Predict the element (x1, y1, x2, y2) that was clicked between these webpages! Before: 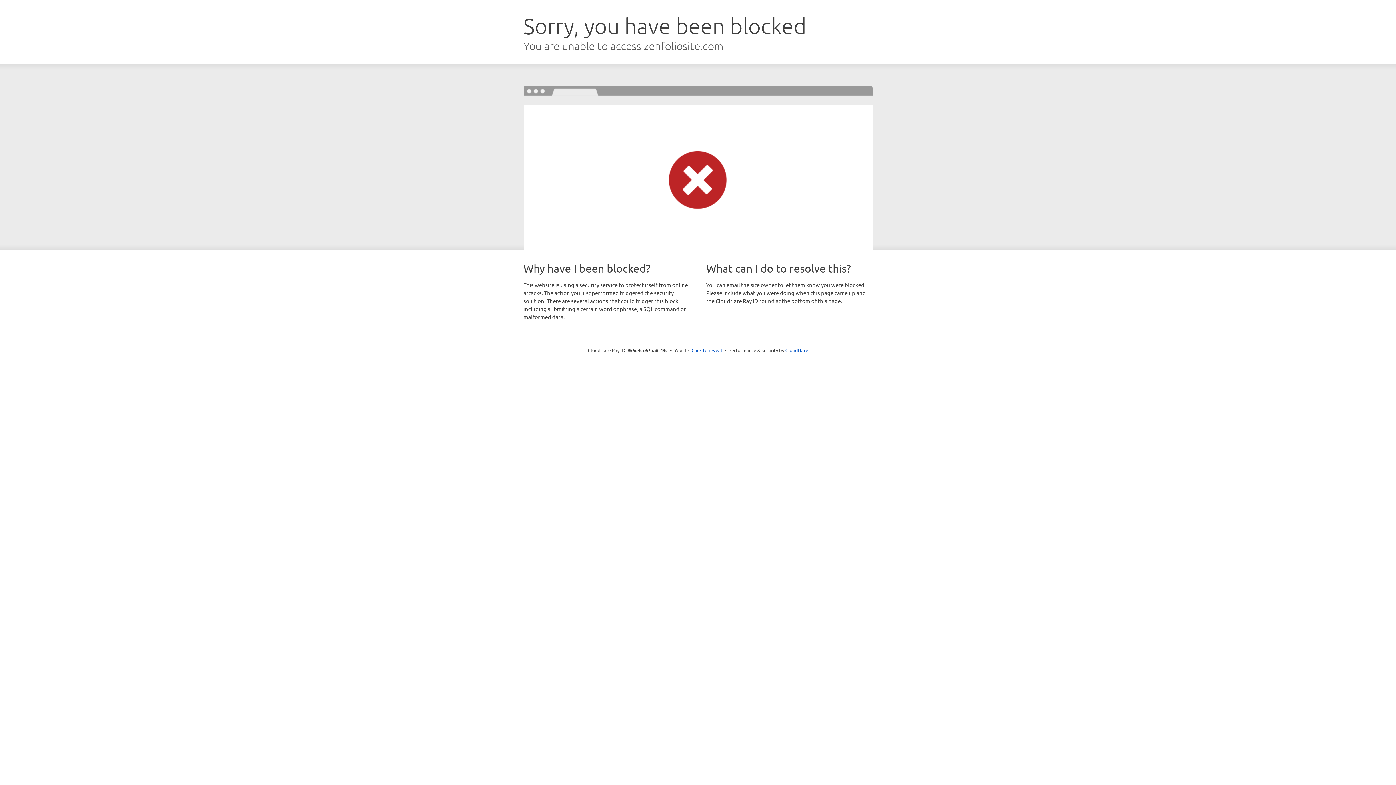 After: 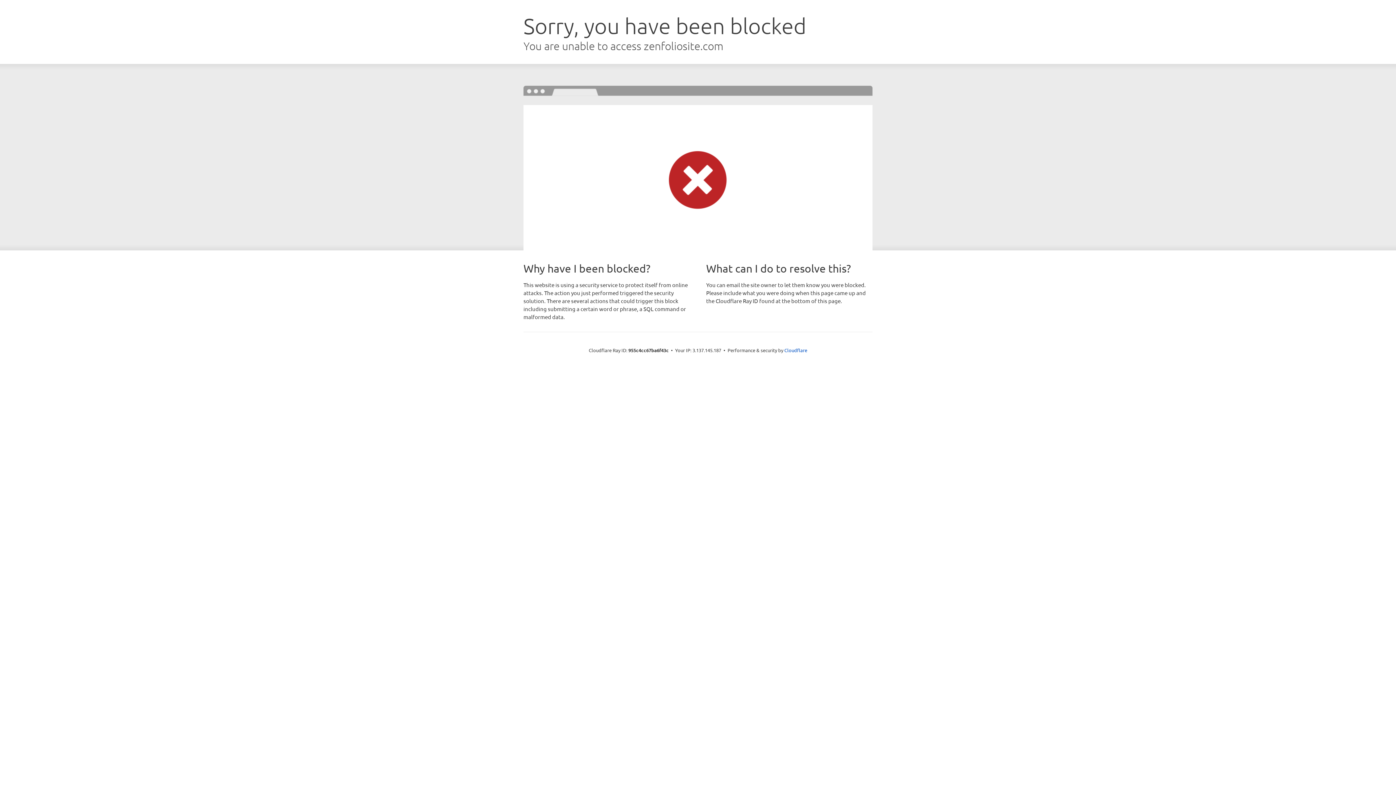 Action: bbox: (691, 346, 722, 353) label: Click to reveal